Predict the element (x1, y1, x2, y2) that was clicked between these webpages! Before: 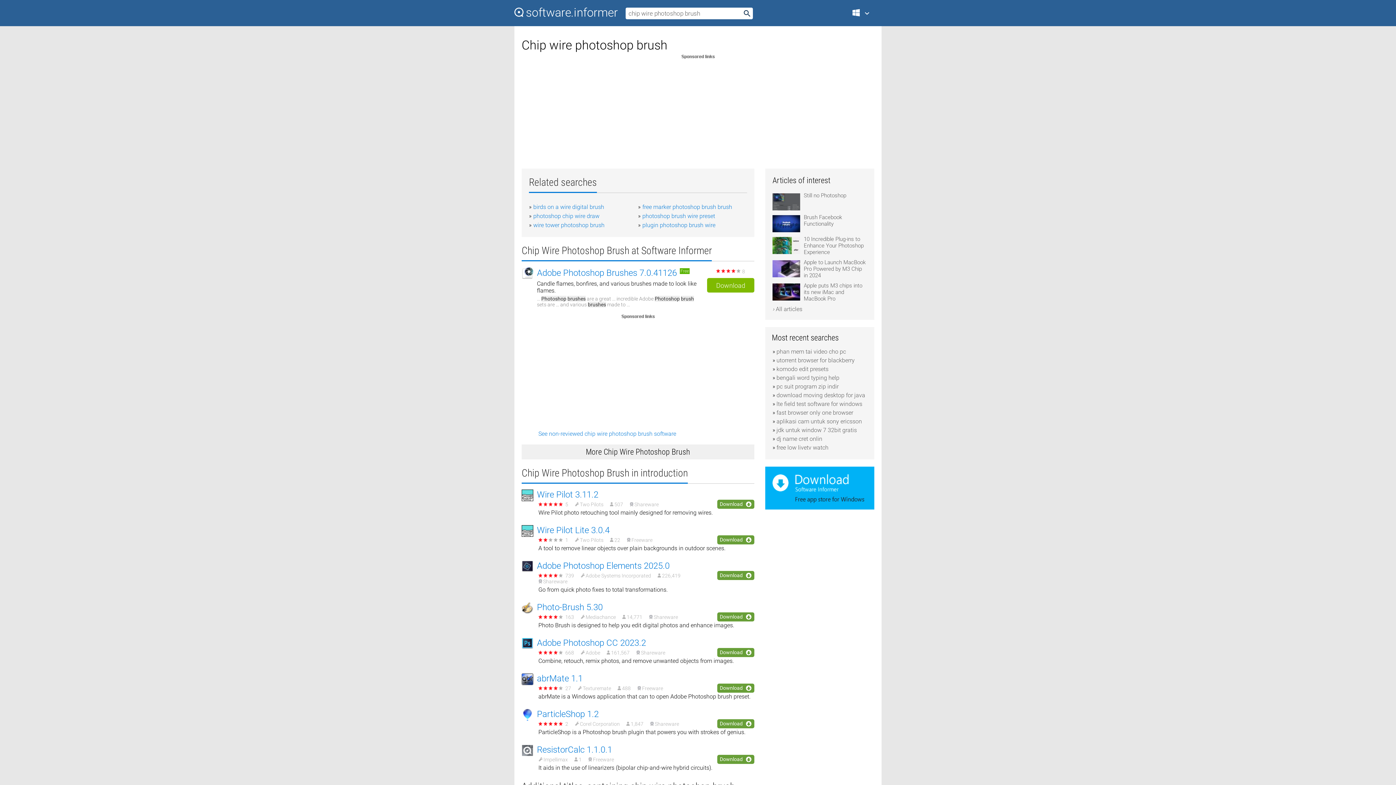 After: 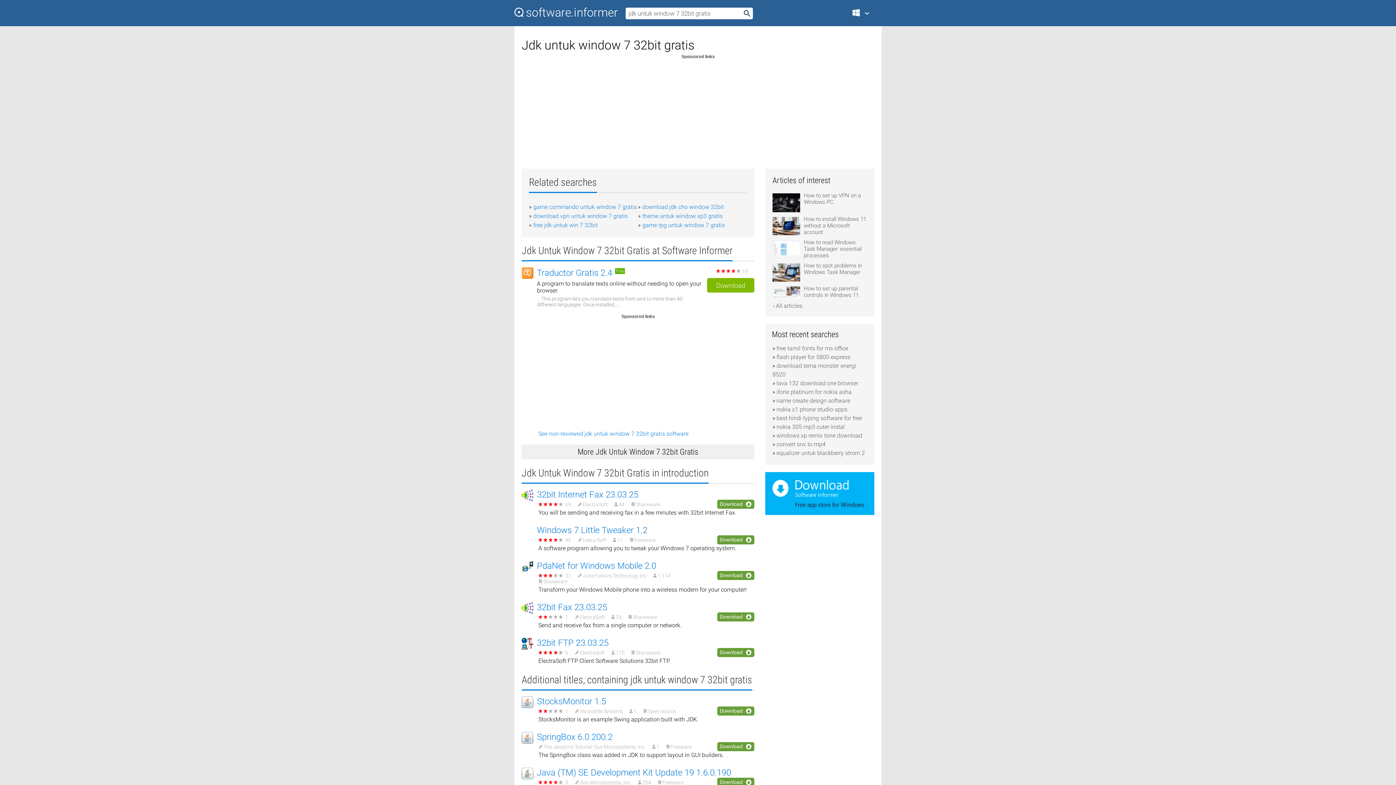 Action: label: jdk untuk window 7 32bit gratis bbox: (776, 426, 857, 433)